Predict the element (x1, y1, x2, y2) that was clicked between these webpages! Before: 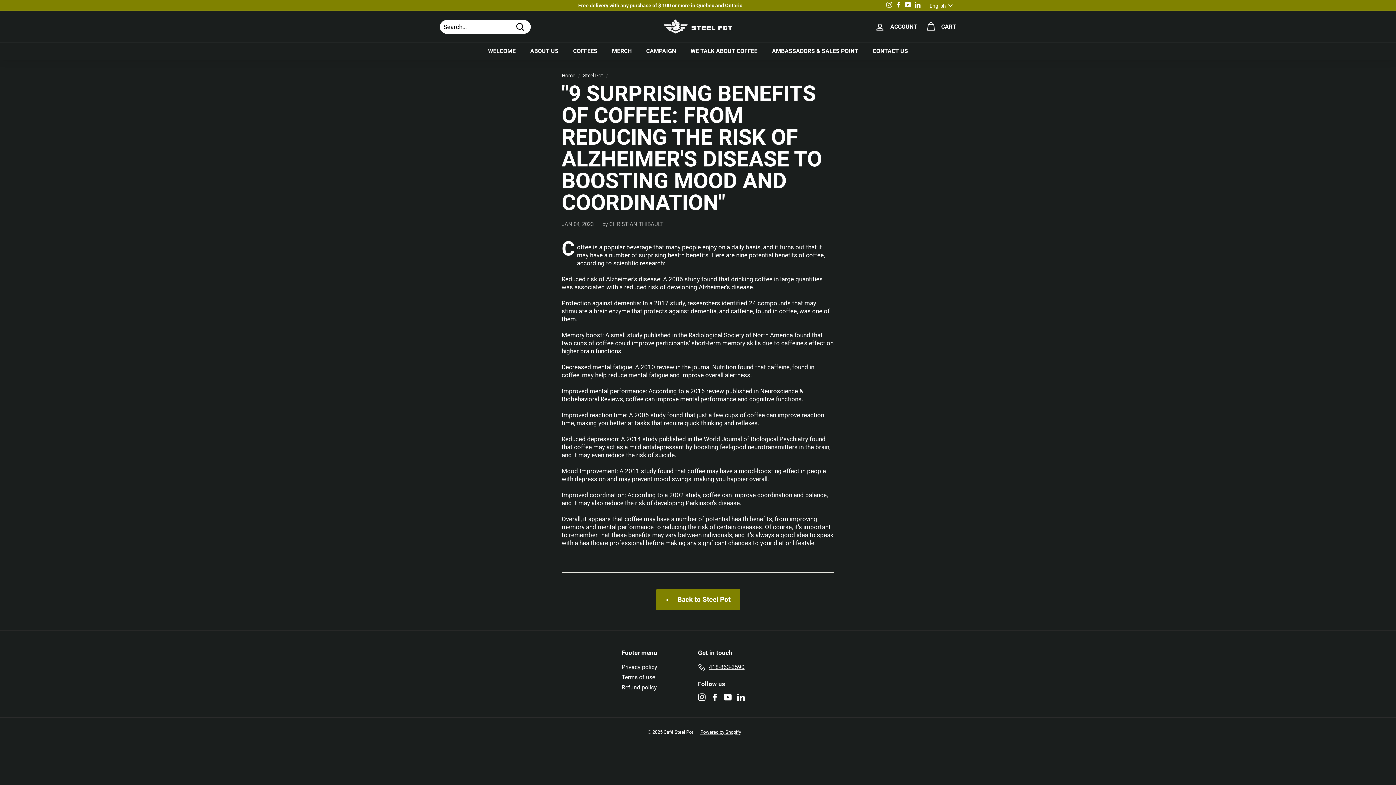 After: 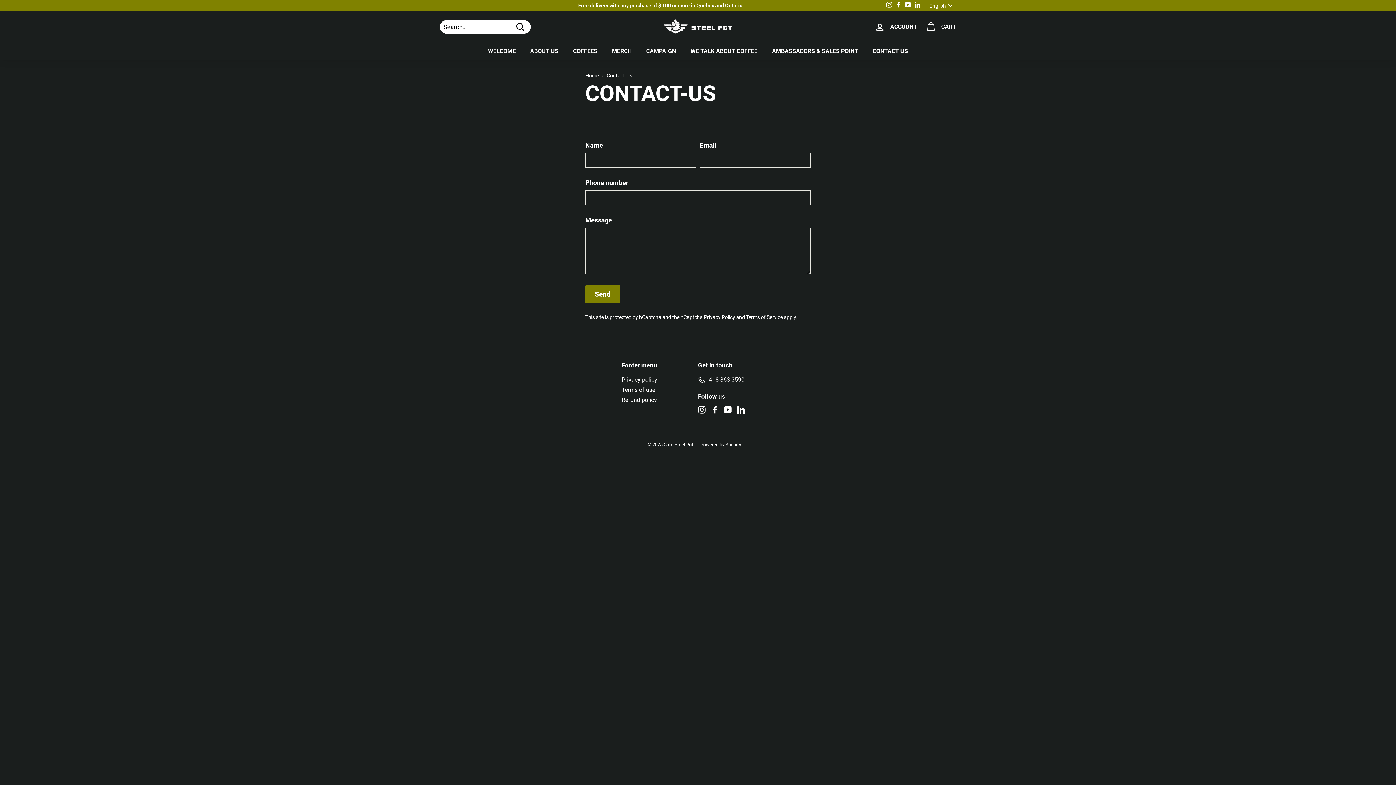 Action: label: CONTACT US bbox: (865, 42, 915, 60)